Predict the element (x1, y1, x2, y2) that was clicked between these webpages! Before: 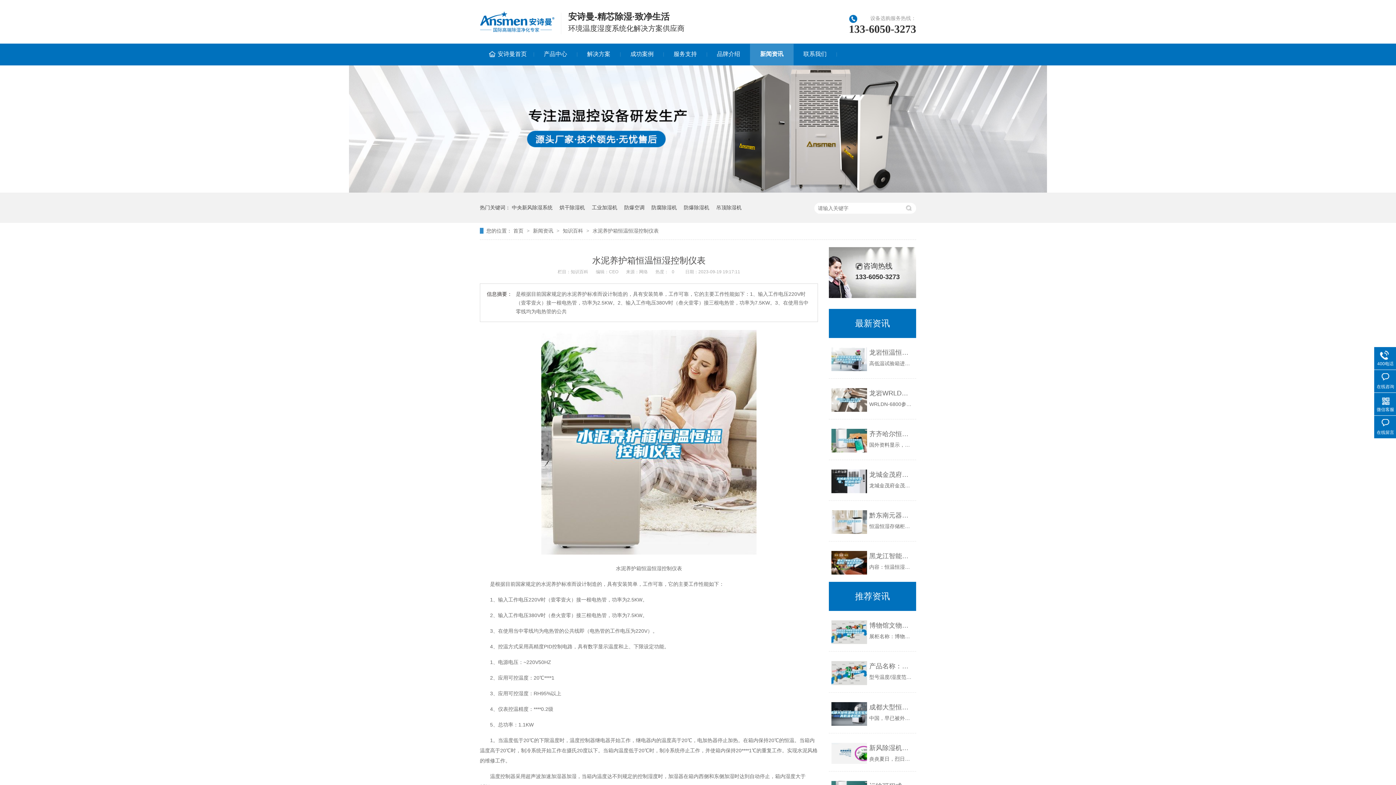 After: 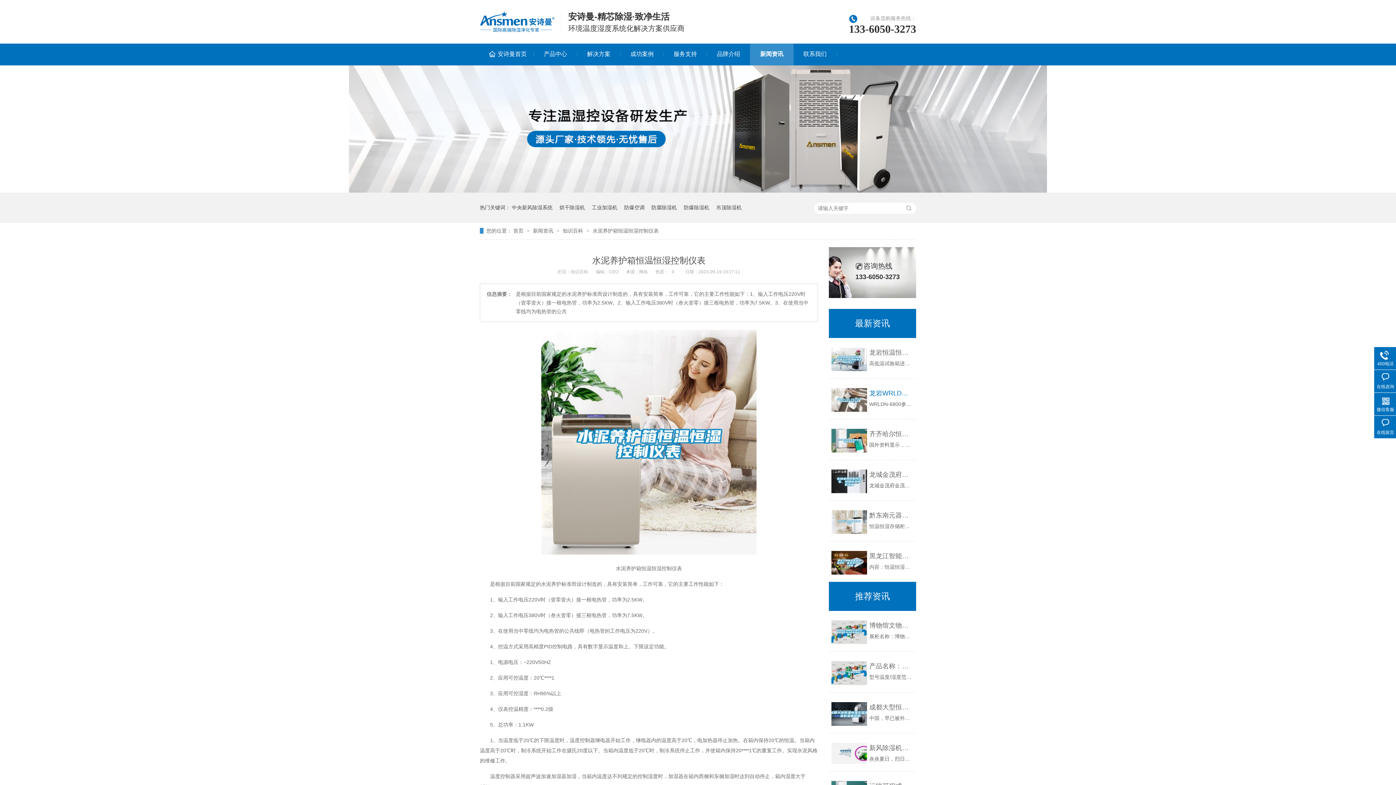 Action: label: 龙岩WRLDN-6800全自动恒温恒湿称重系统 bbox: (869, 388, 912, 398)